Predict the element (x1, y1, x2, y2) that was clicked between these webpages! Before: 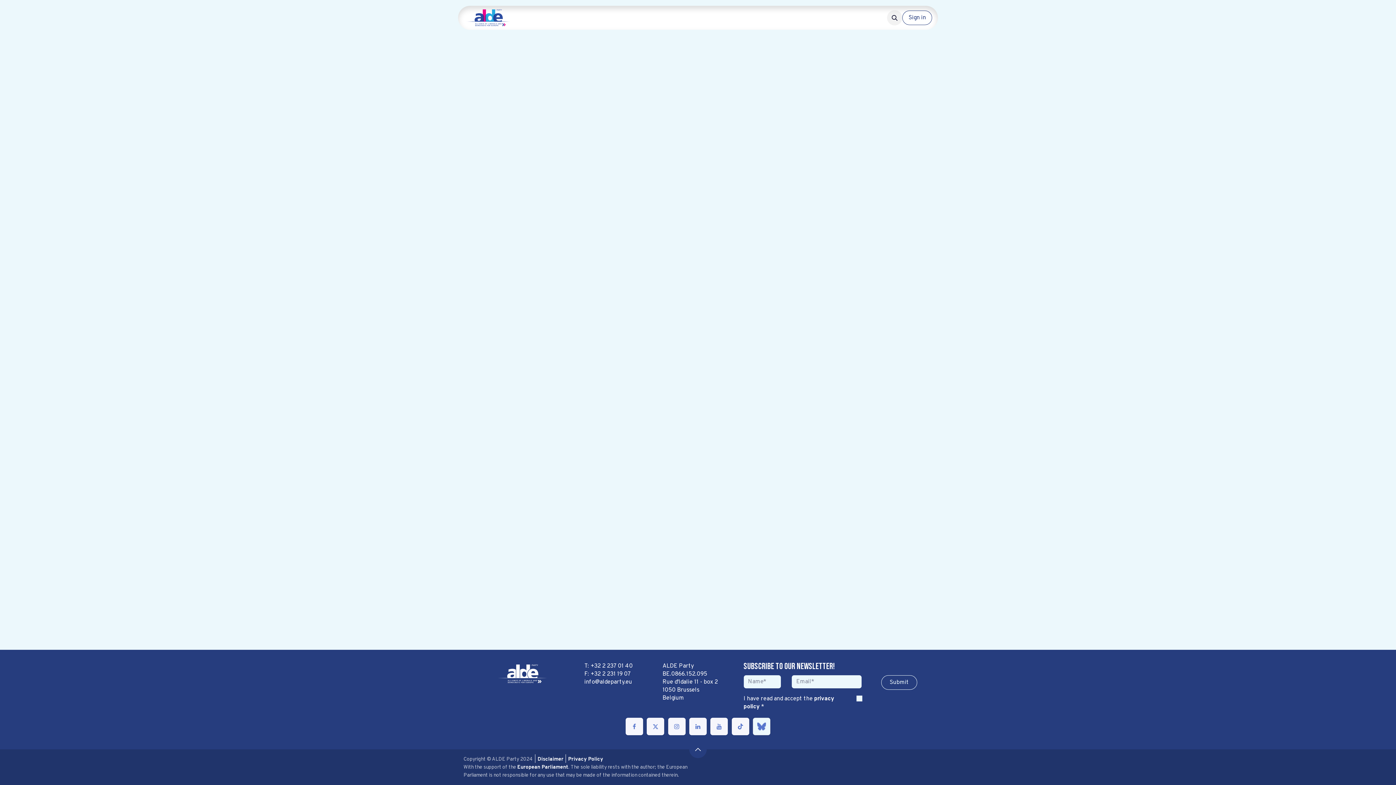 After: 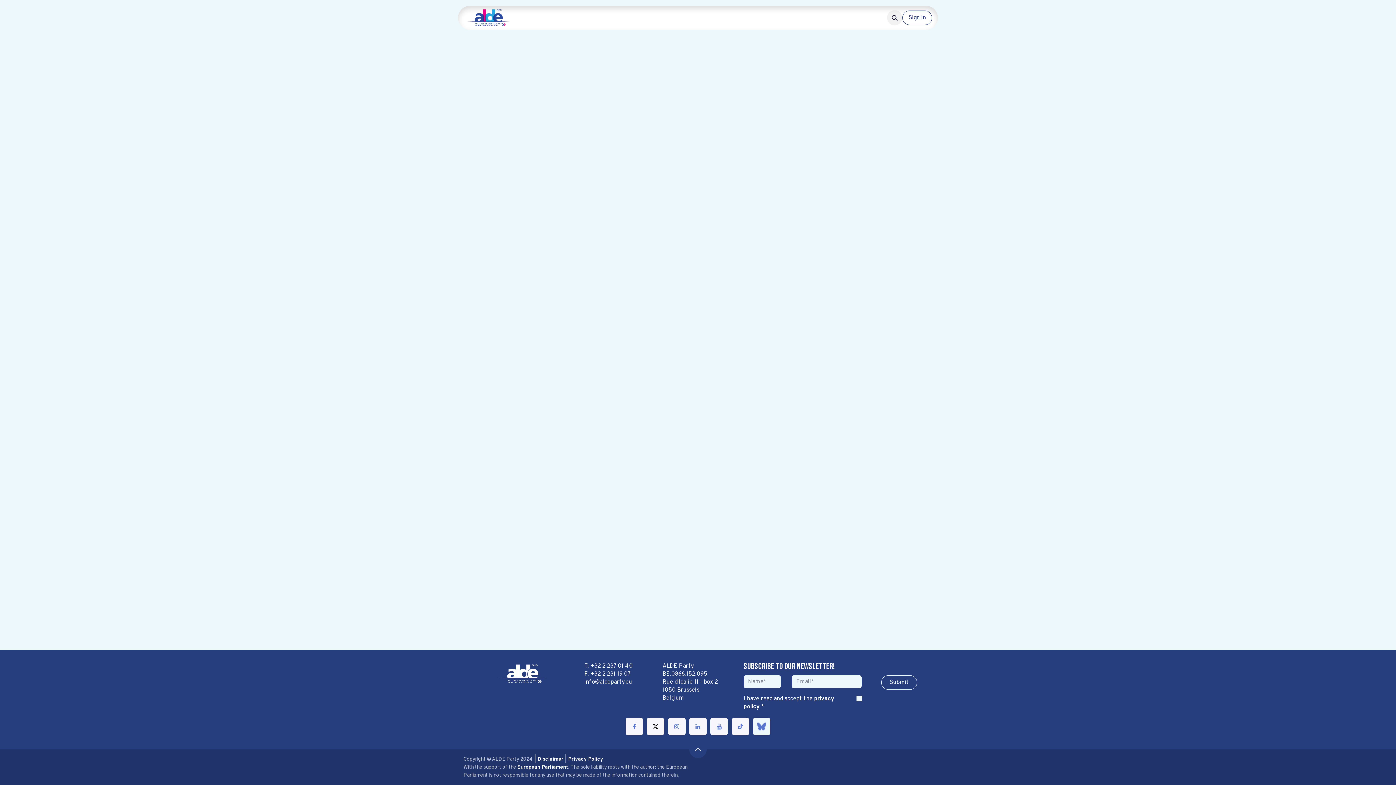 Action: bbox: (647, 718, 664, 735) label: Twitter